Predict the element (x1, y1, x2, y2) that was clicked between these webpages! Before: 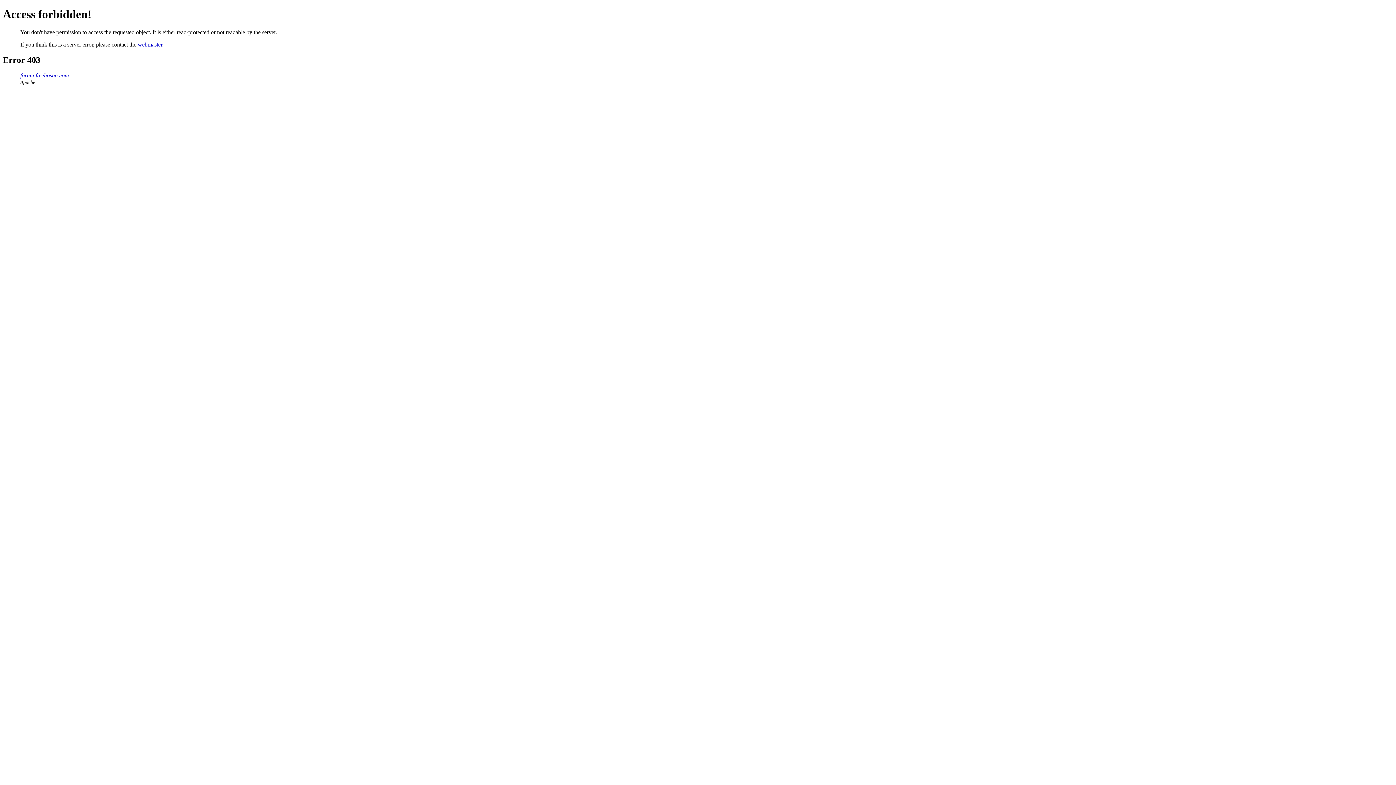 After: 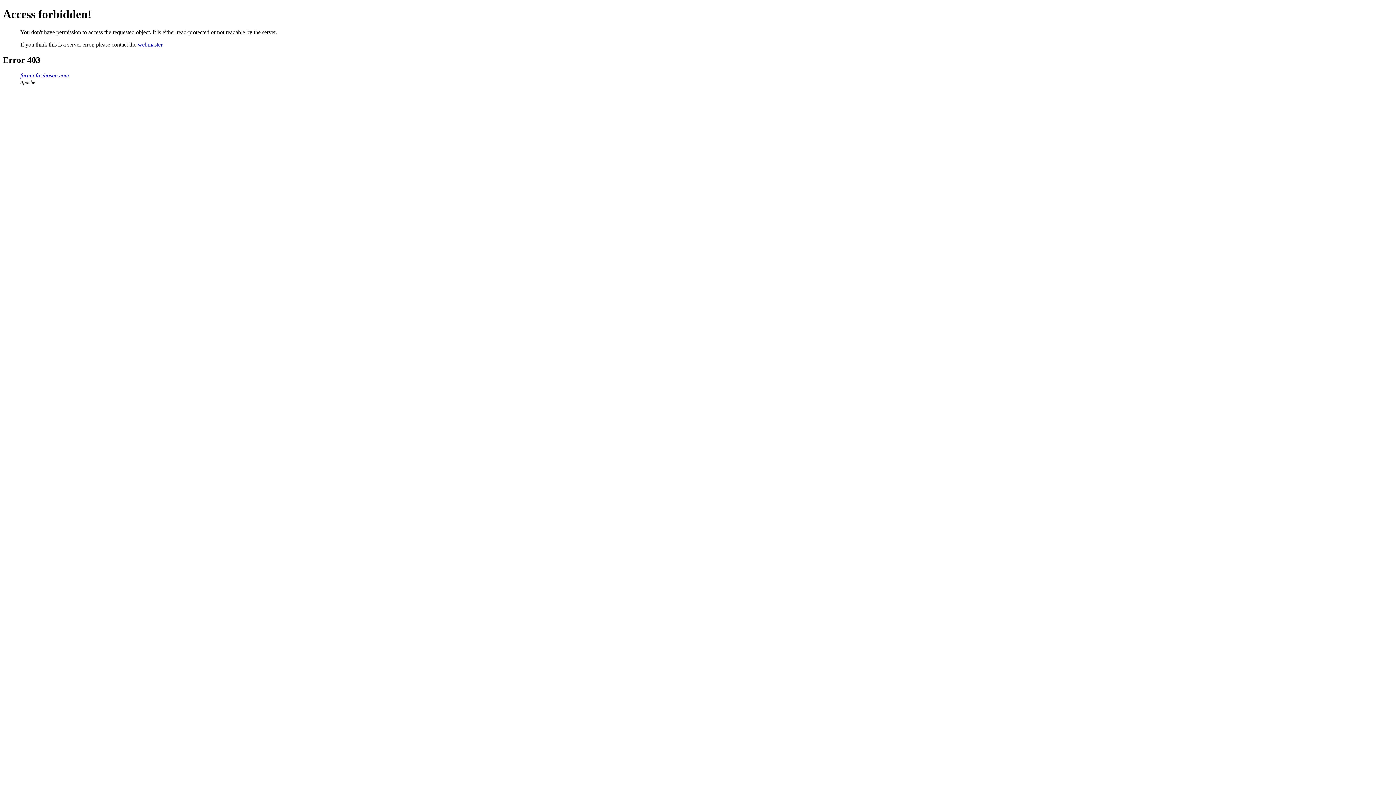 Action: bbox: (137, 41, 162, 47) label: webmaster